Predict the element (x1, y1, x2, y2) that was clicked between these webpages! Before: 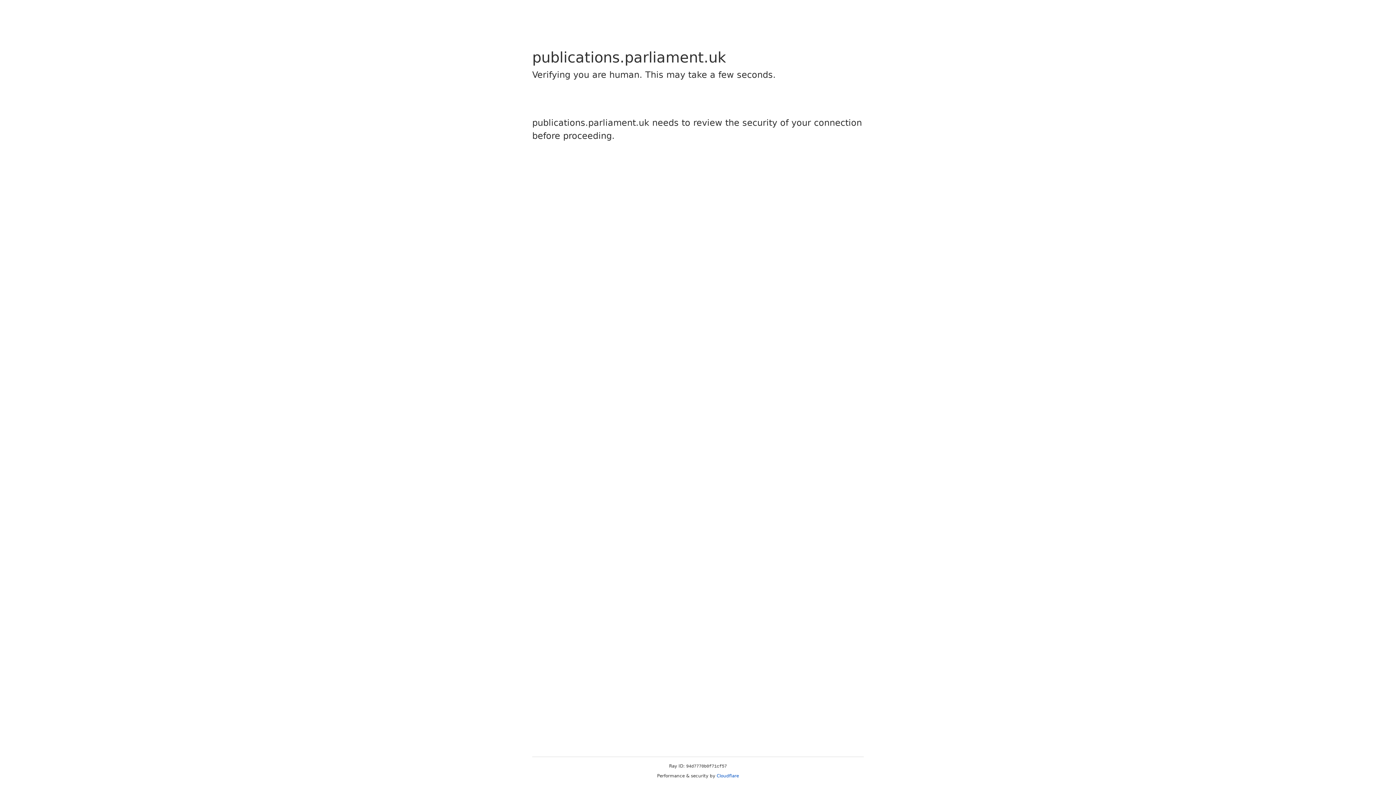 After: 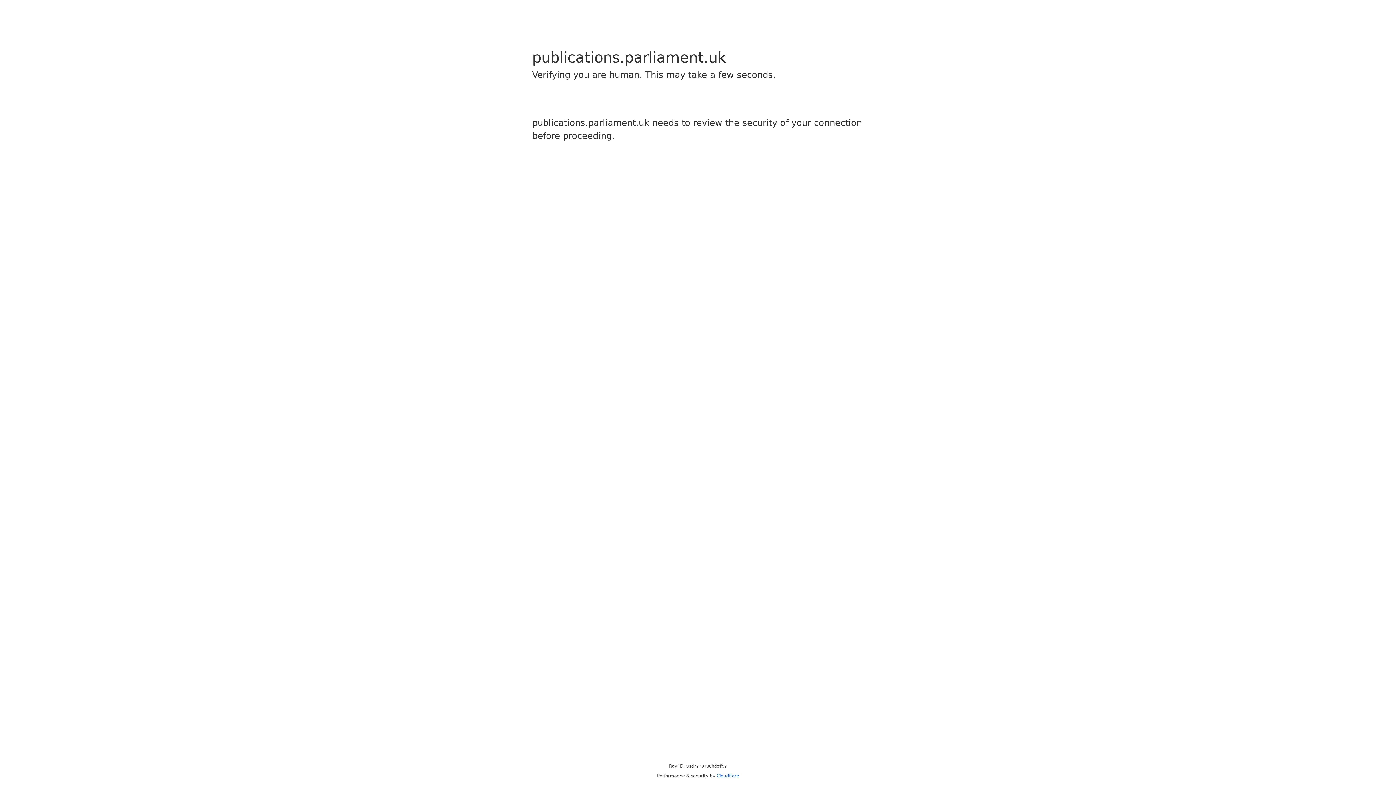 Action: bbox: (716, 773, 739, 778) label: Cloudflare